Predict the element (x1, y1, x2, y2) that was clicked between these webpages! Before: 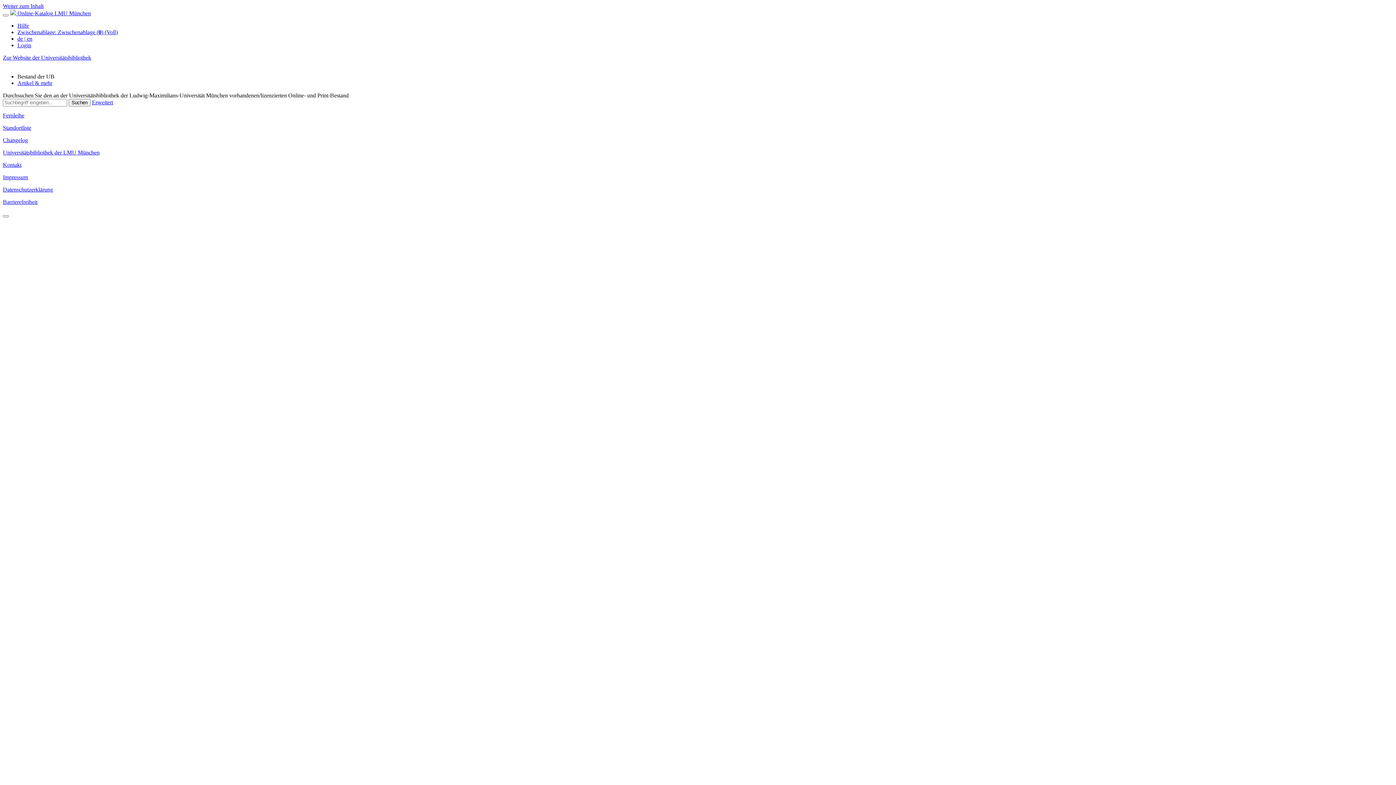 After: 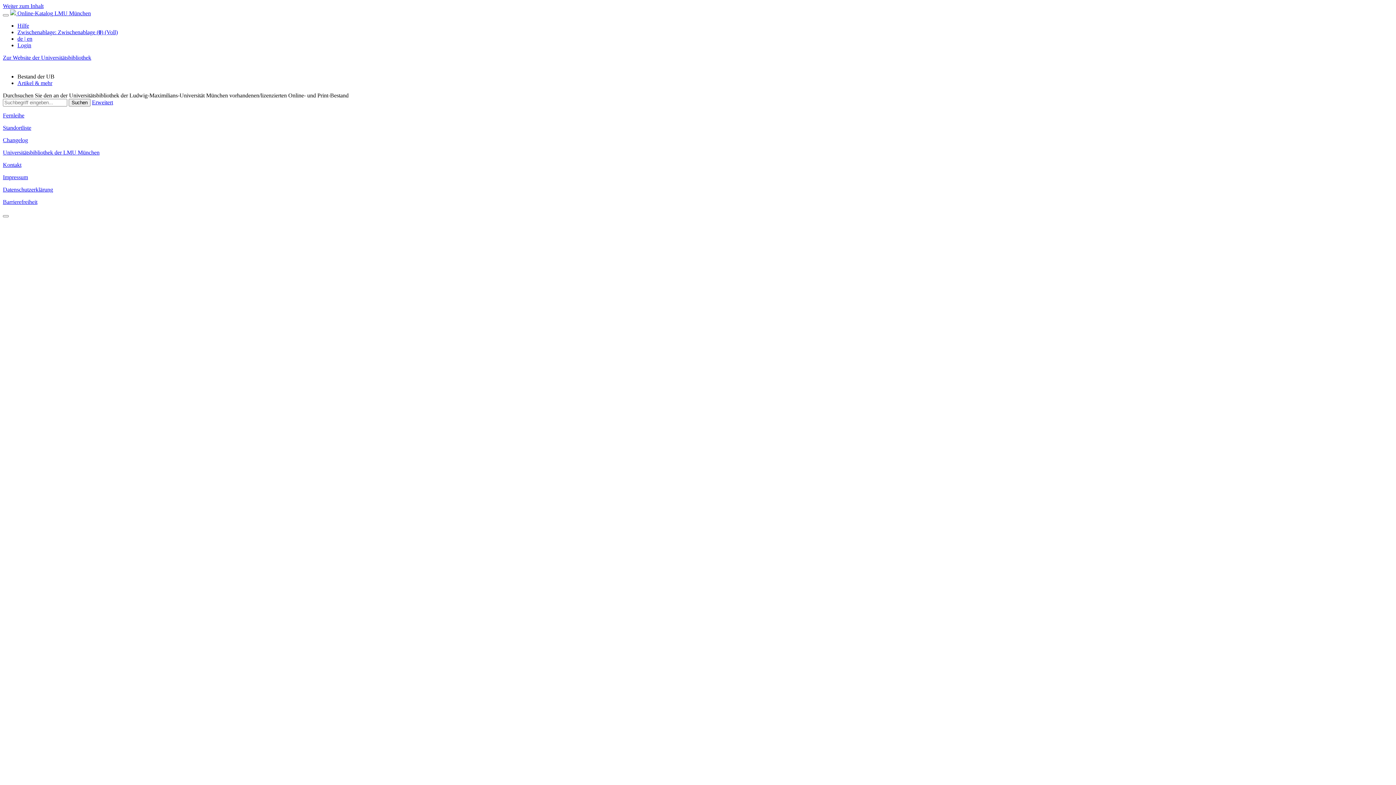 Action: label: Fernleihe bbox: (2, 112, 24, 118)